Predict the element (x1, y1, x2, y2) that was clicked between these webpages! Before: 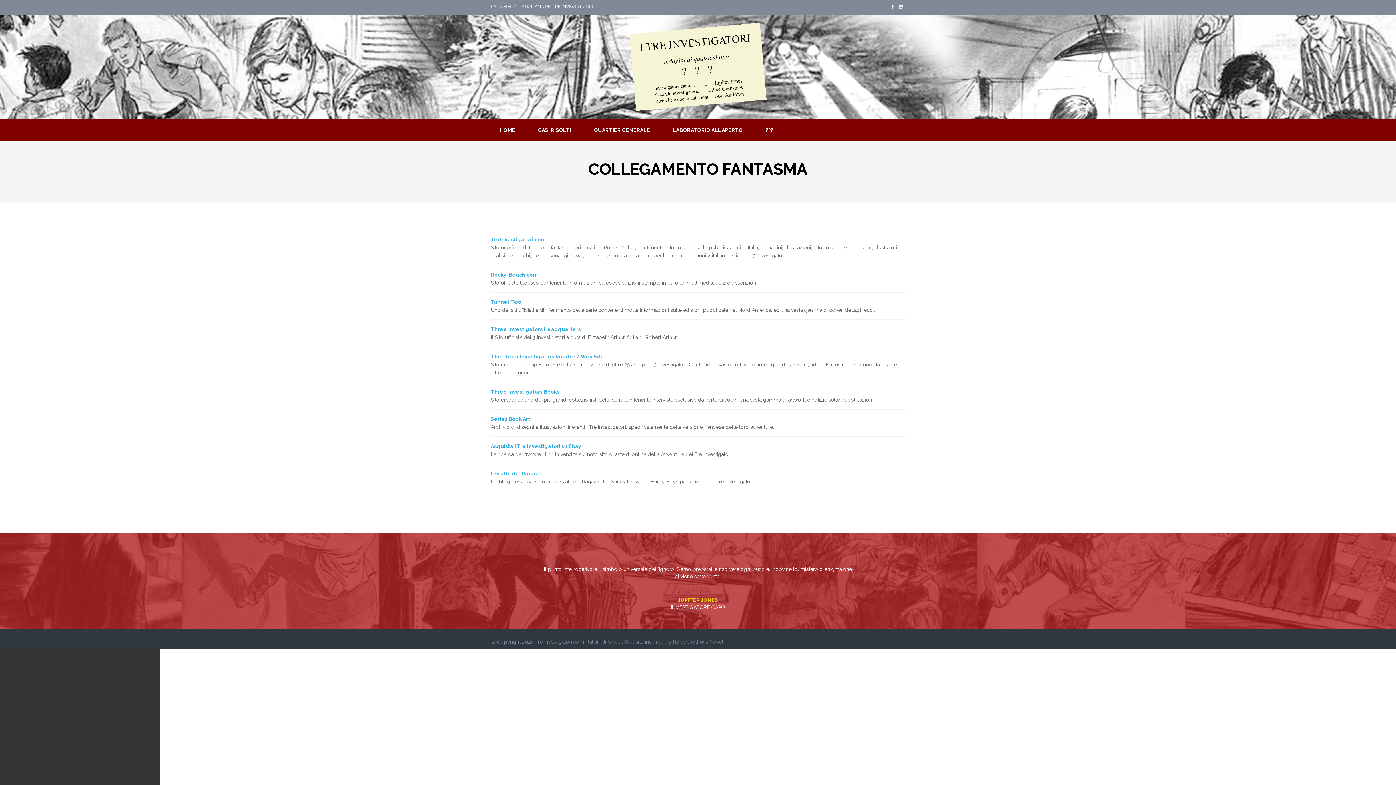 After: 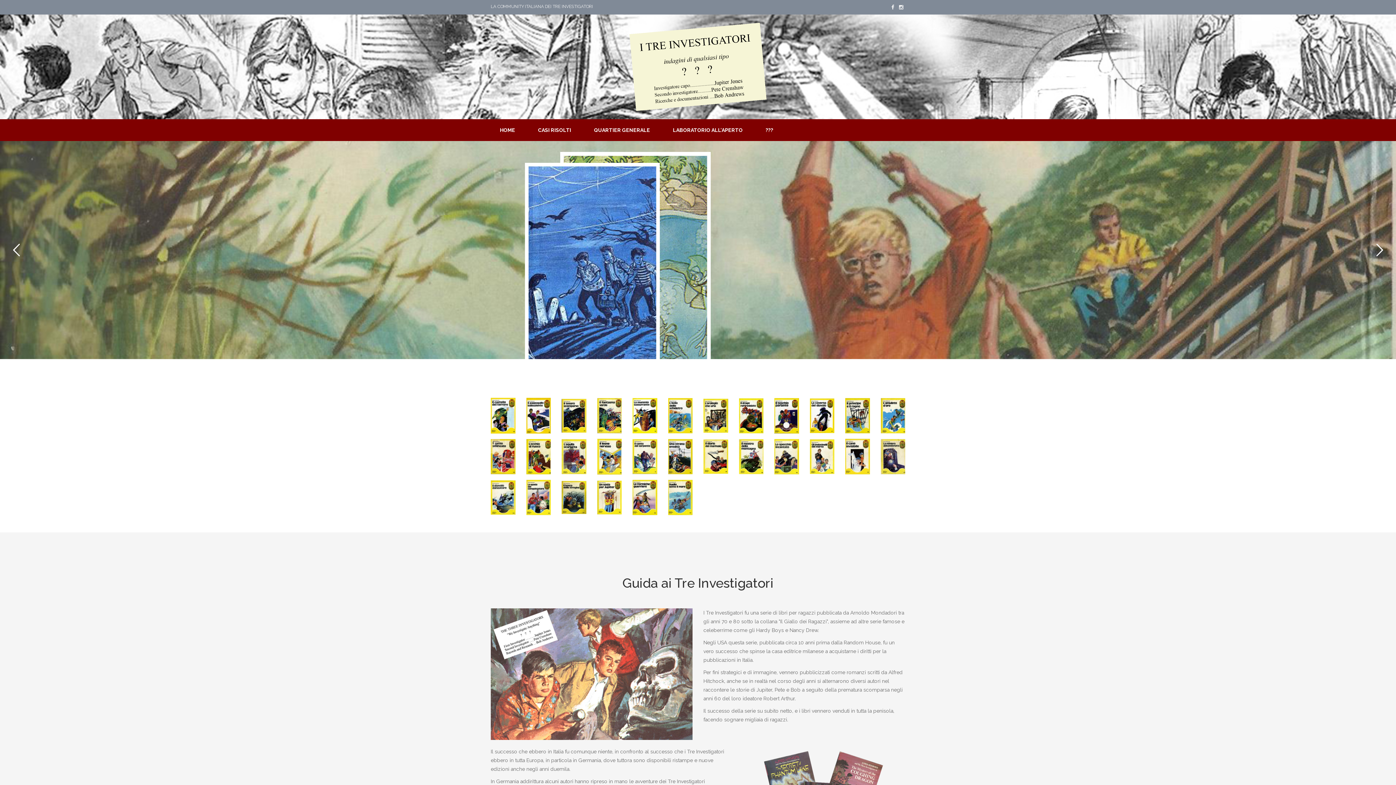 Action: bbox: (632, 58, 763, 74)